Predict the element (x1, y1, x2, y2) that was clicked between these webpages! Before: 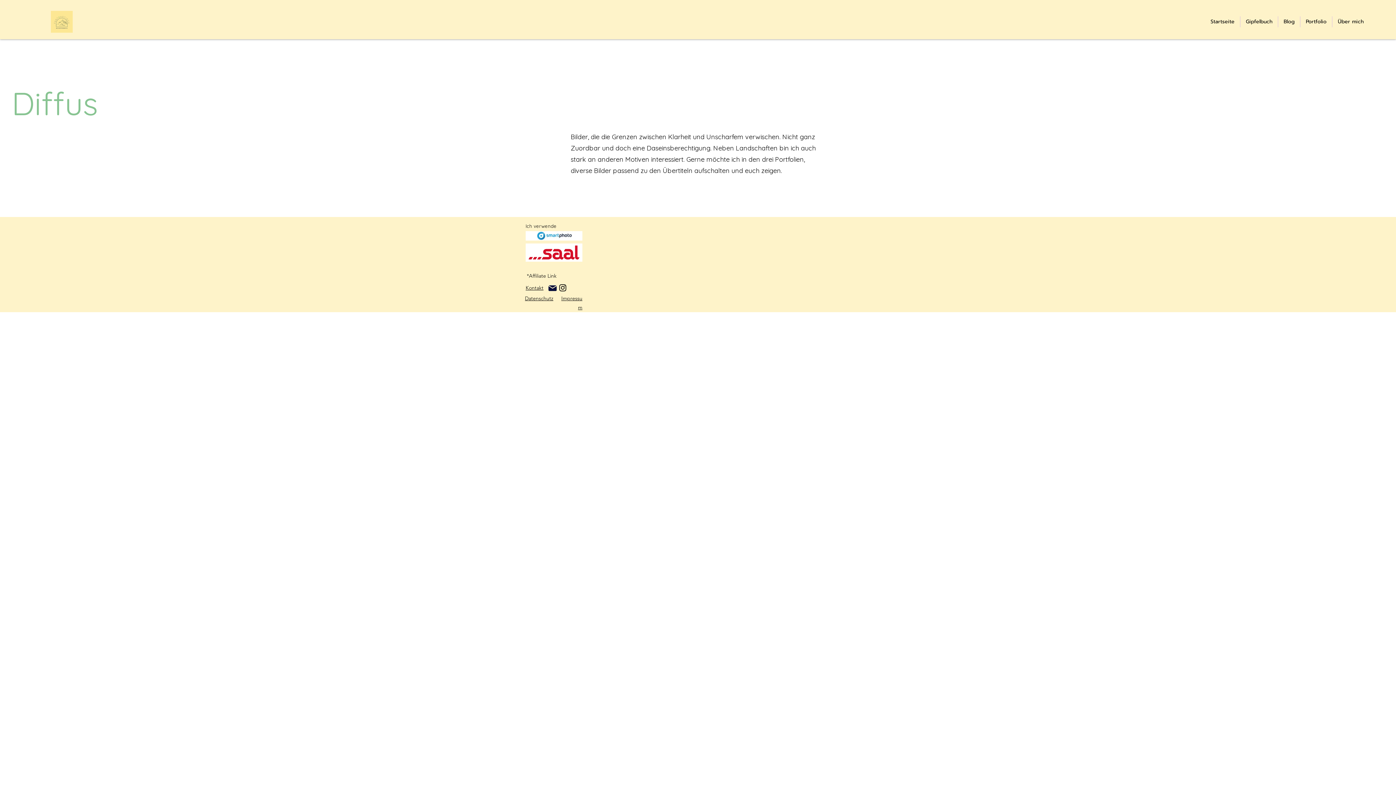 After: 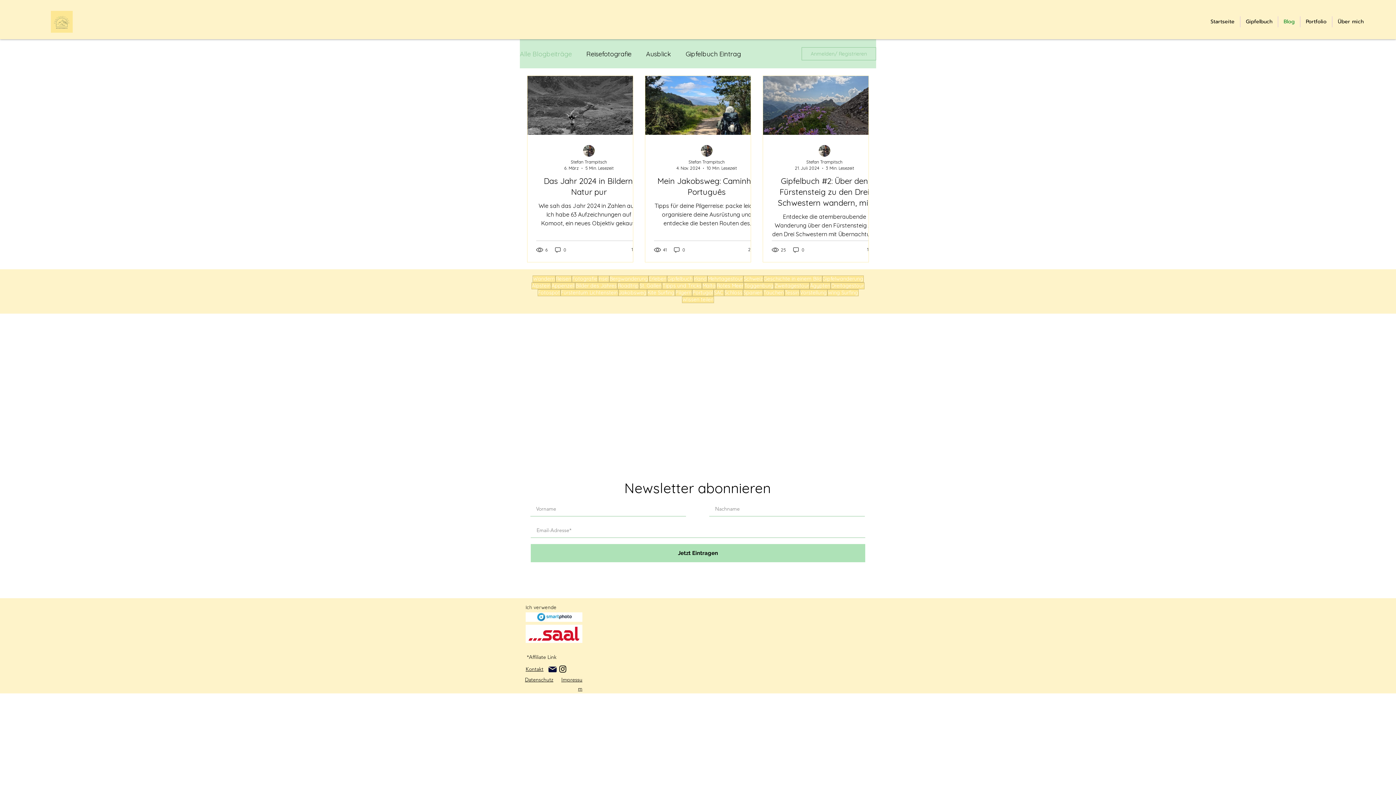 Action: bbox: (1278, 16, 1300, 27) label: Blog